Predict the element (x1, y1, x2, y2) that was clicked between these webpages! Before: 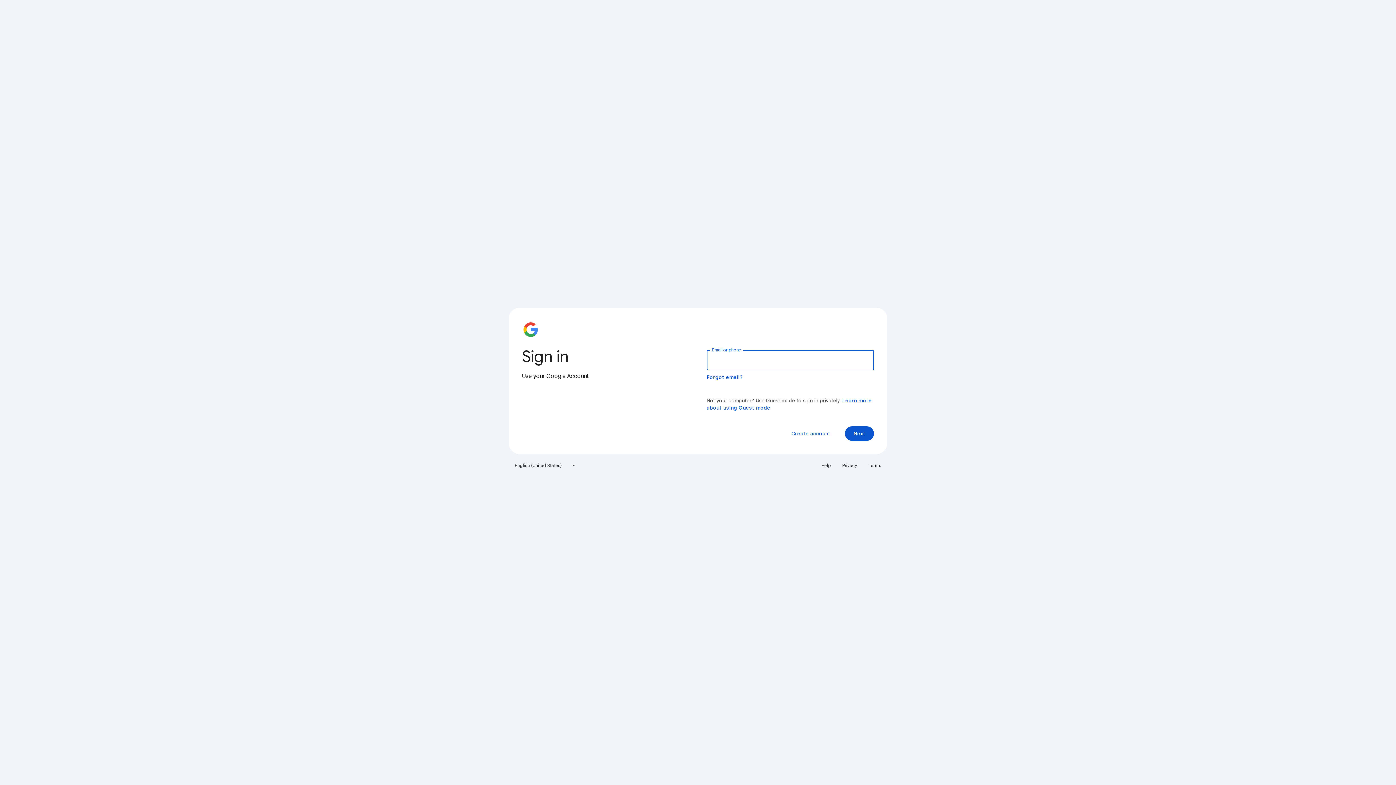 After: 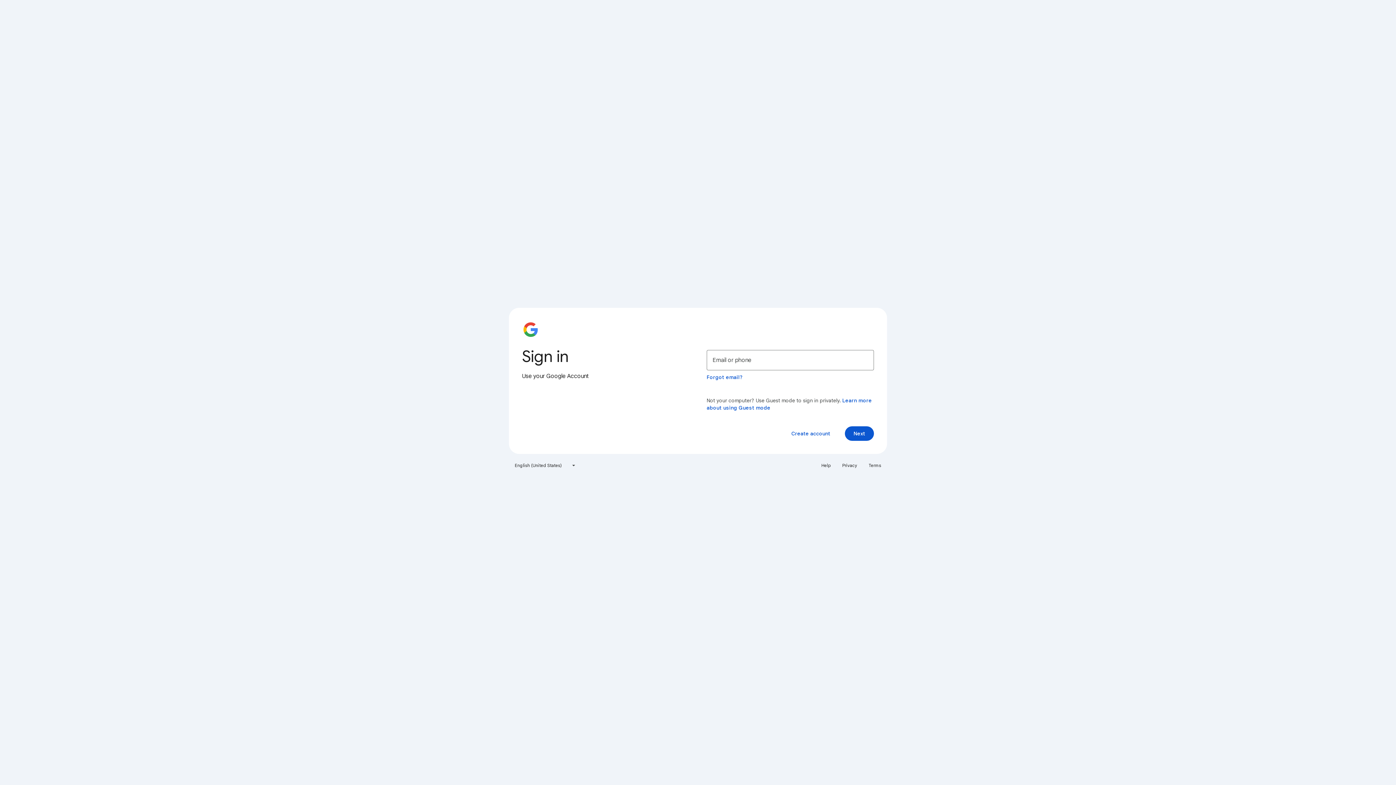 Action: bbox: (864, 460, 885, 471) label: Terms